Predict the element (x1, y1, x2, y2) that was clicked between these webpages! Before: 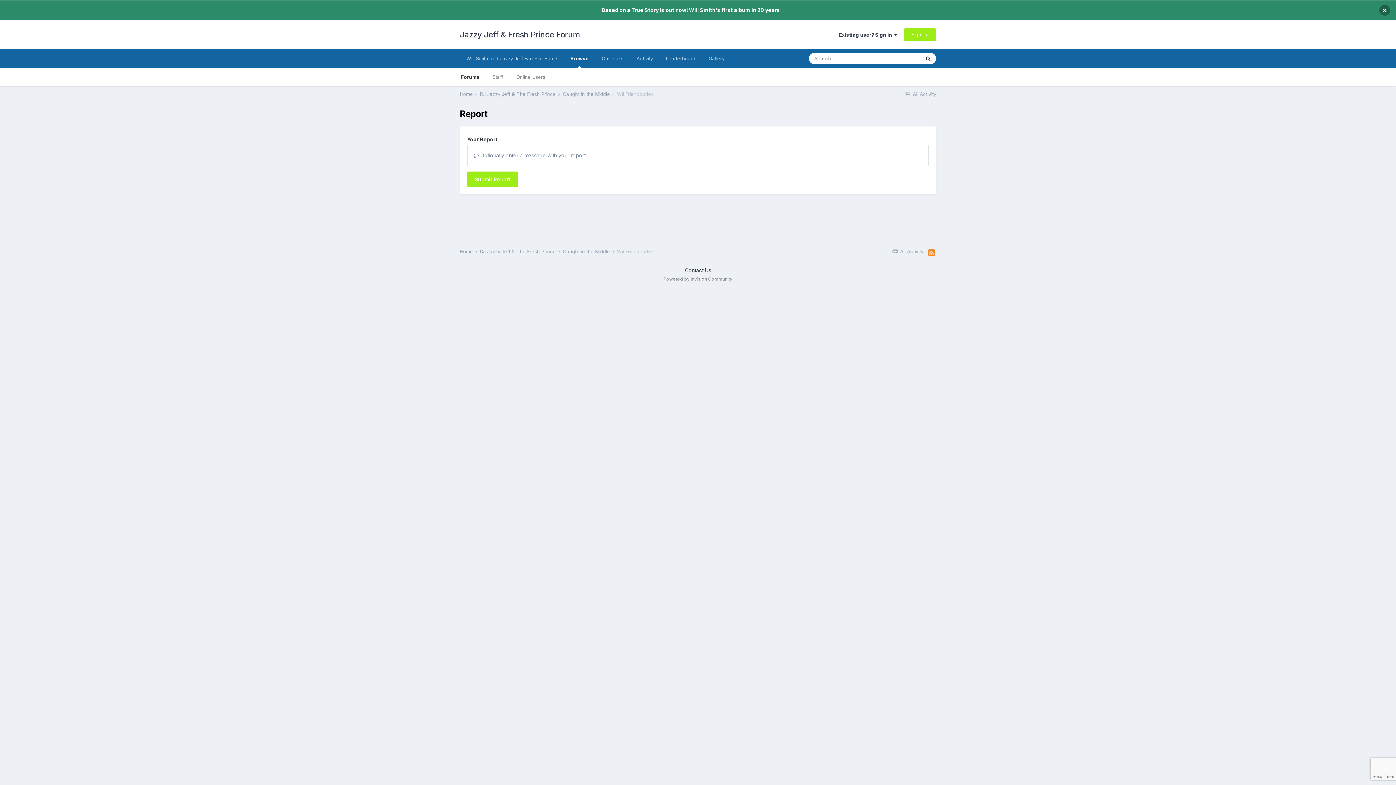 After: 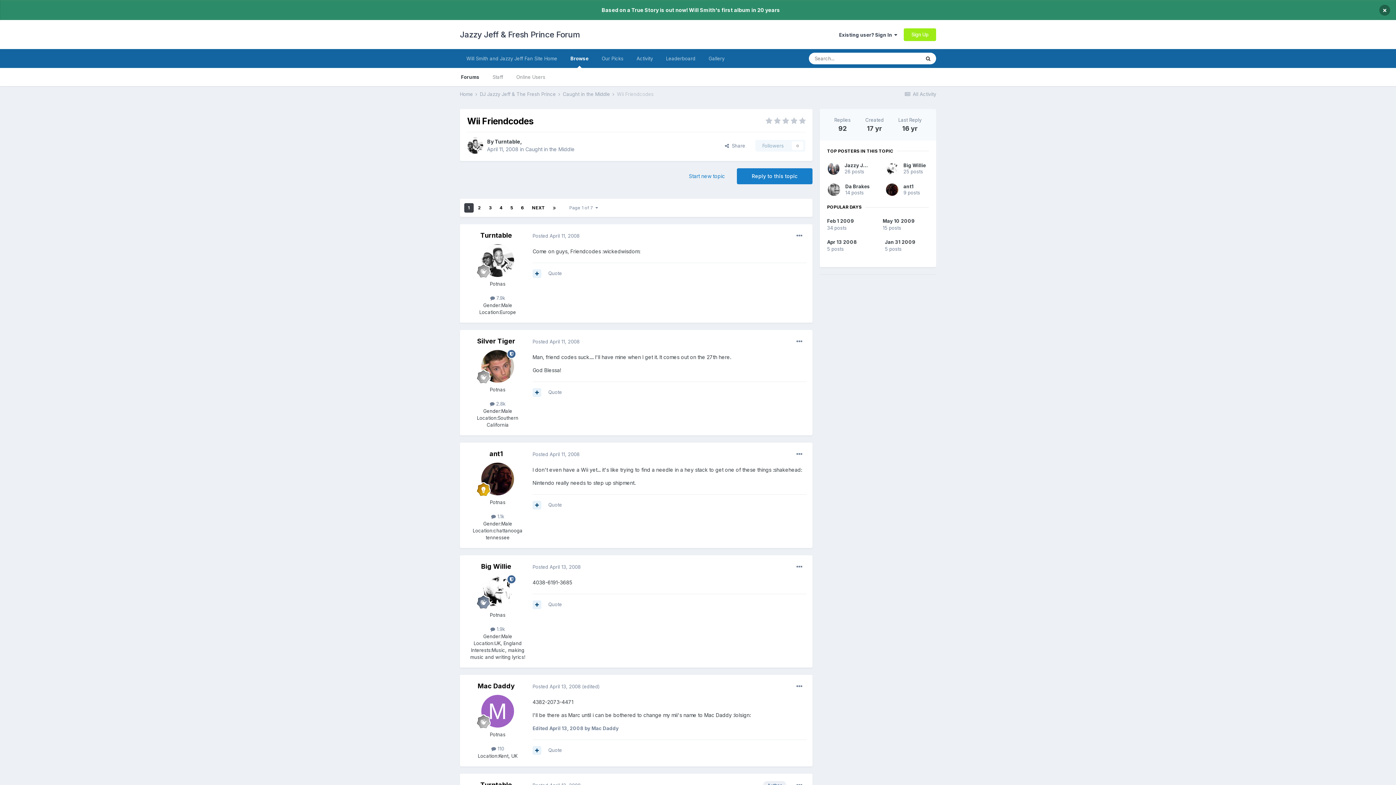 Action: label: Wii Friendcodes bbox: (617, 91, 653, 97)